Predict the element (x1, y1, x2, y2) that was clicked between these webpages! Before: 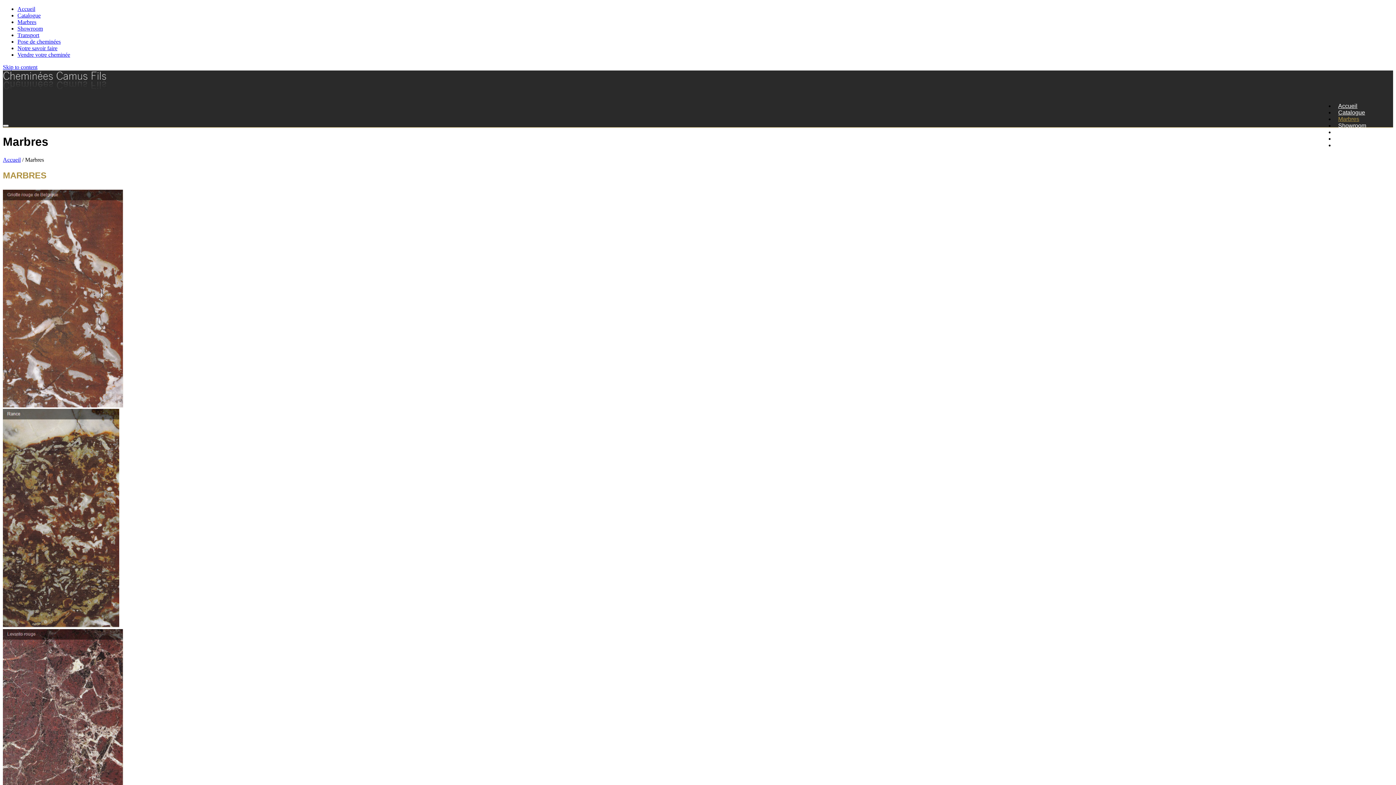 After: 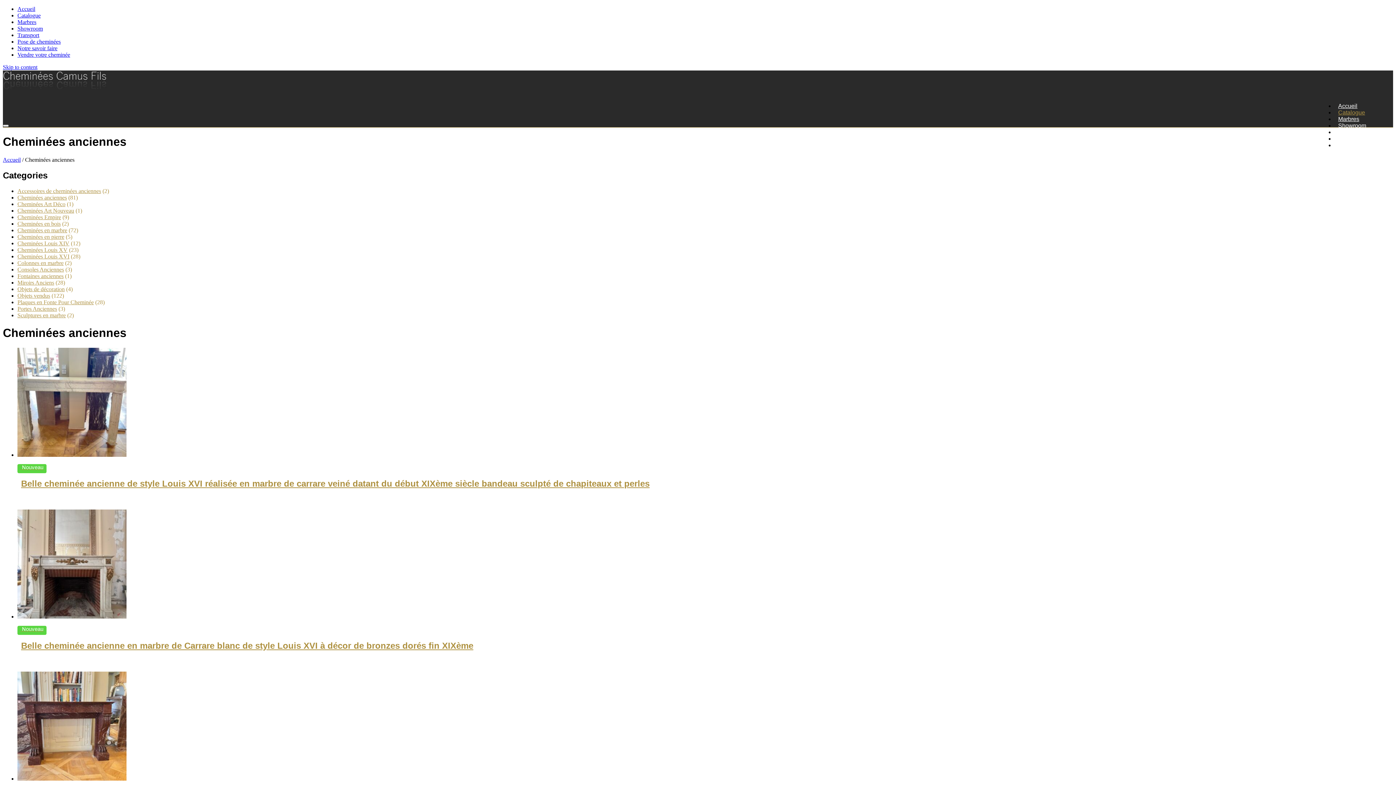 Action: bbox: (1338, 109, 1365, 115) label: Catalogue